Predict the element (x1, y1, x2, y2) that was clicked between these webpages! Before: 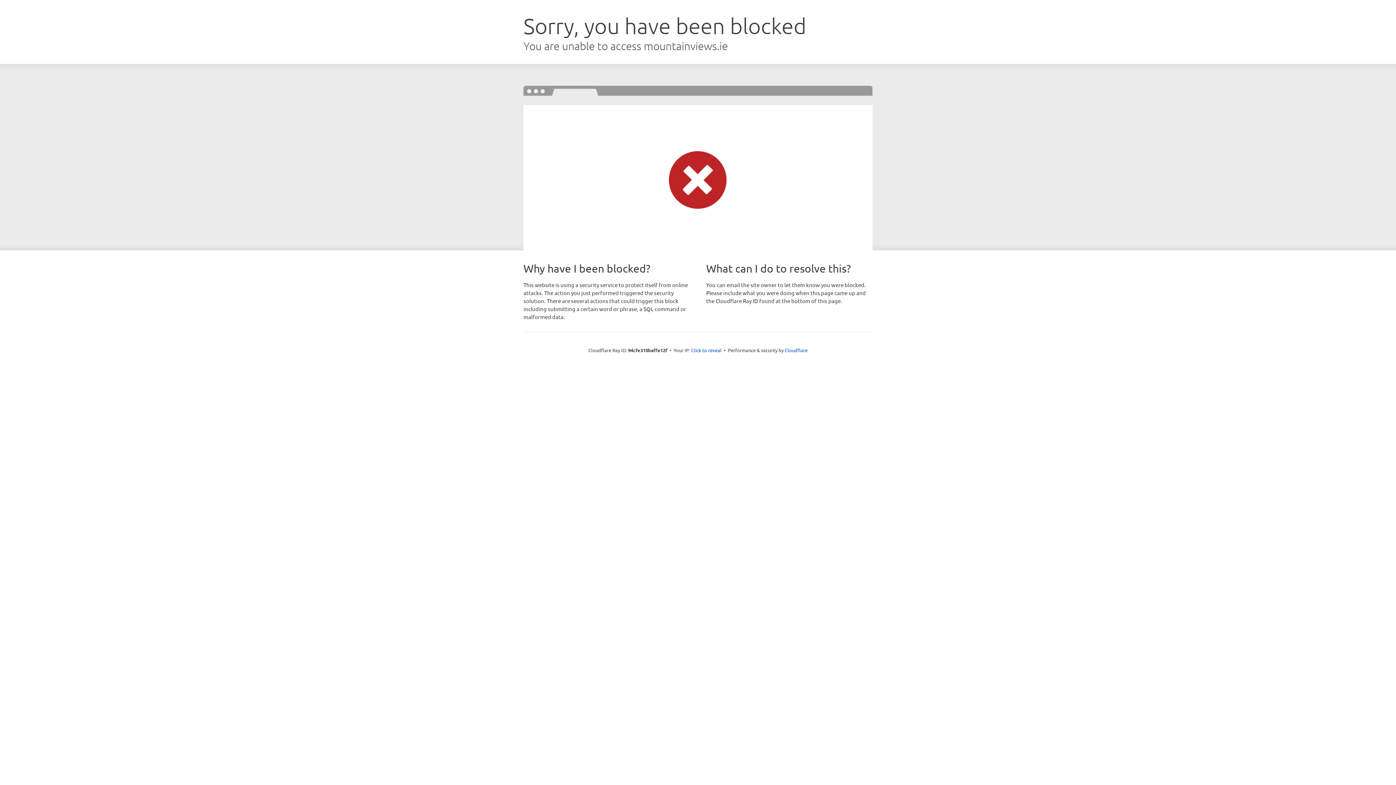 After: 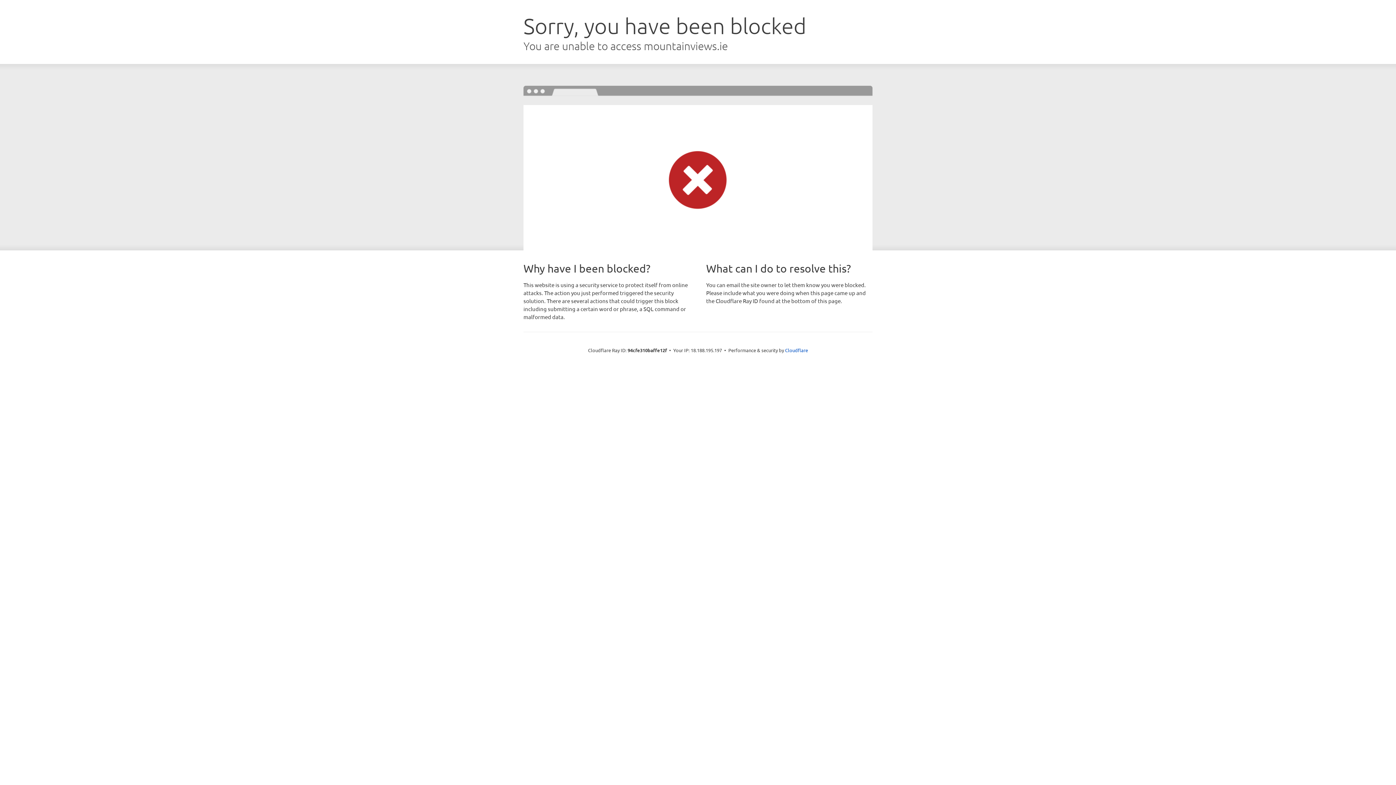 Action: label: Click to reveal bbox: (691, 346, 721, 353)